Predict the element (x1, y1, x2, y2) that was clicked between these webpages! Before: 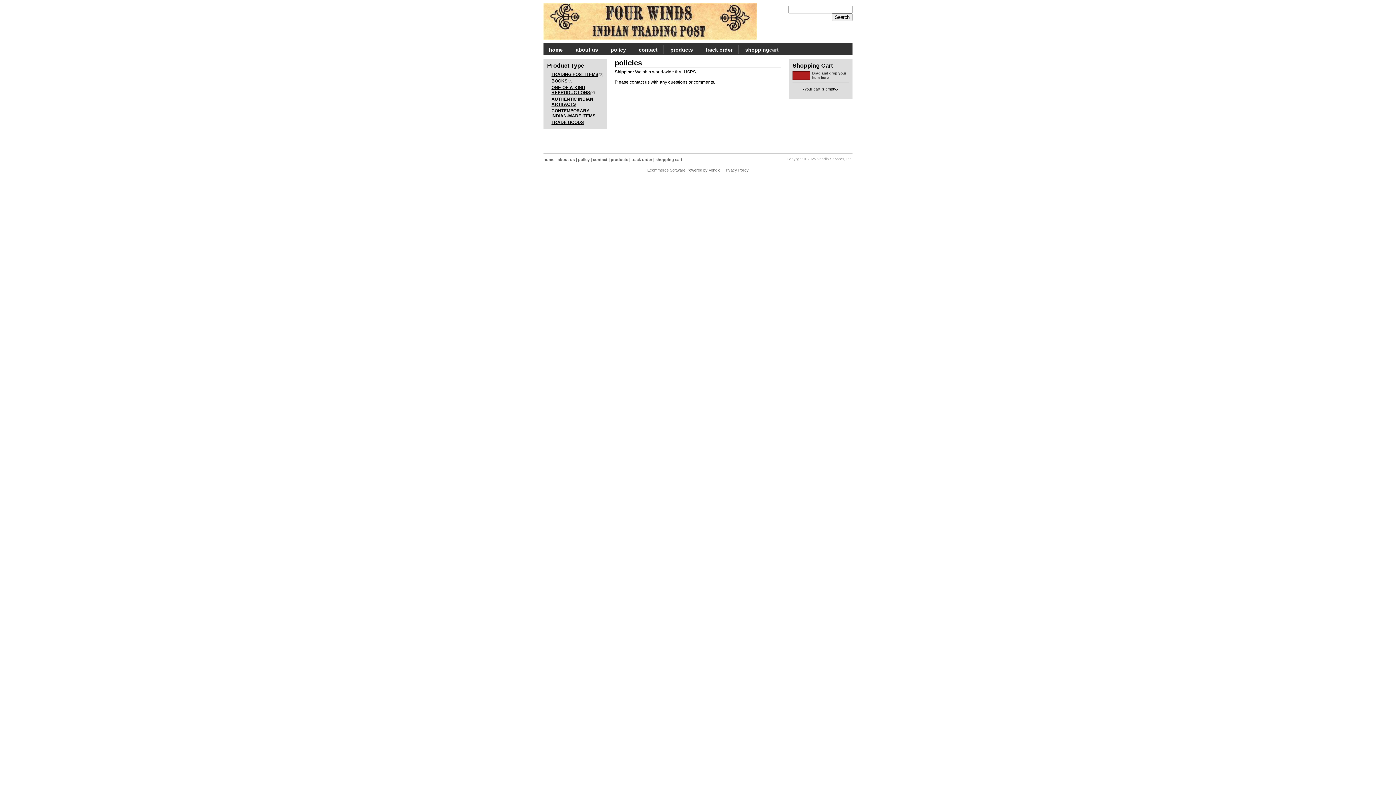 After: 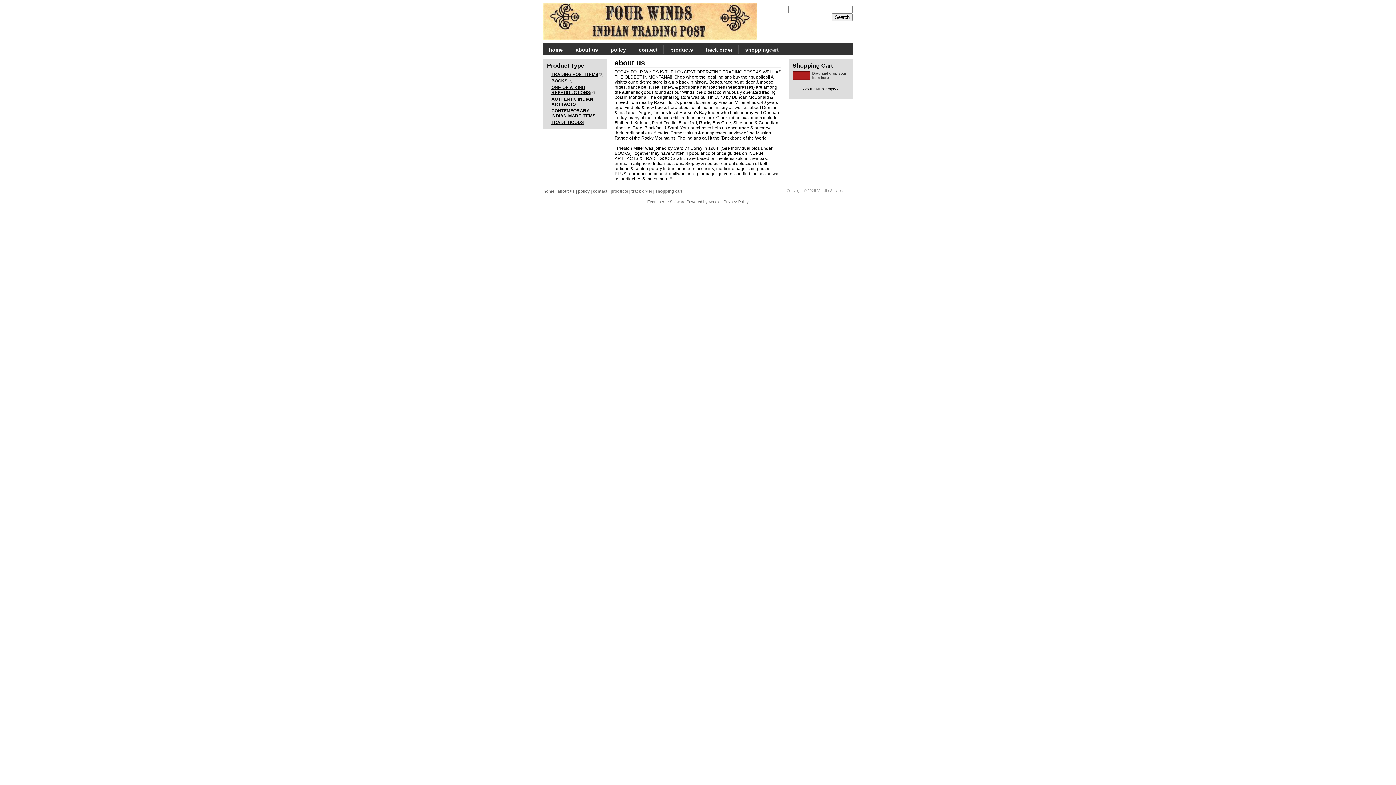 Action: bbox: (557, 157, 574, 161) label: about us